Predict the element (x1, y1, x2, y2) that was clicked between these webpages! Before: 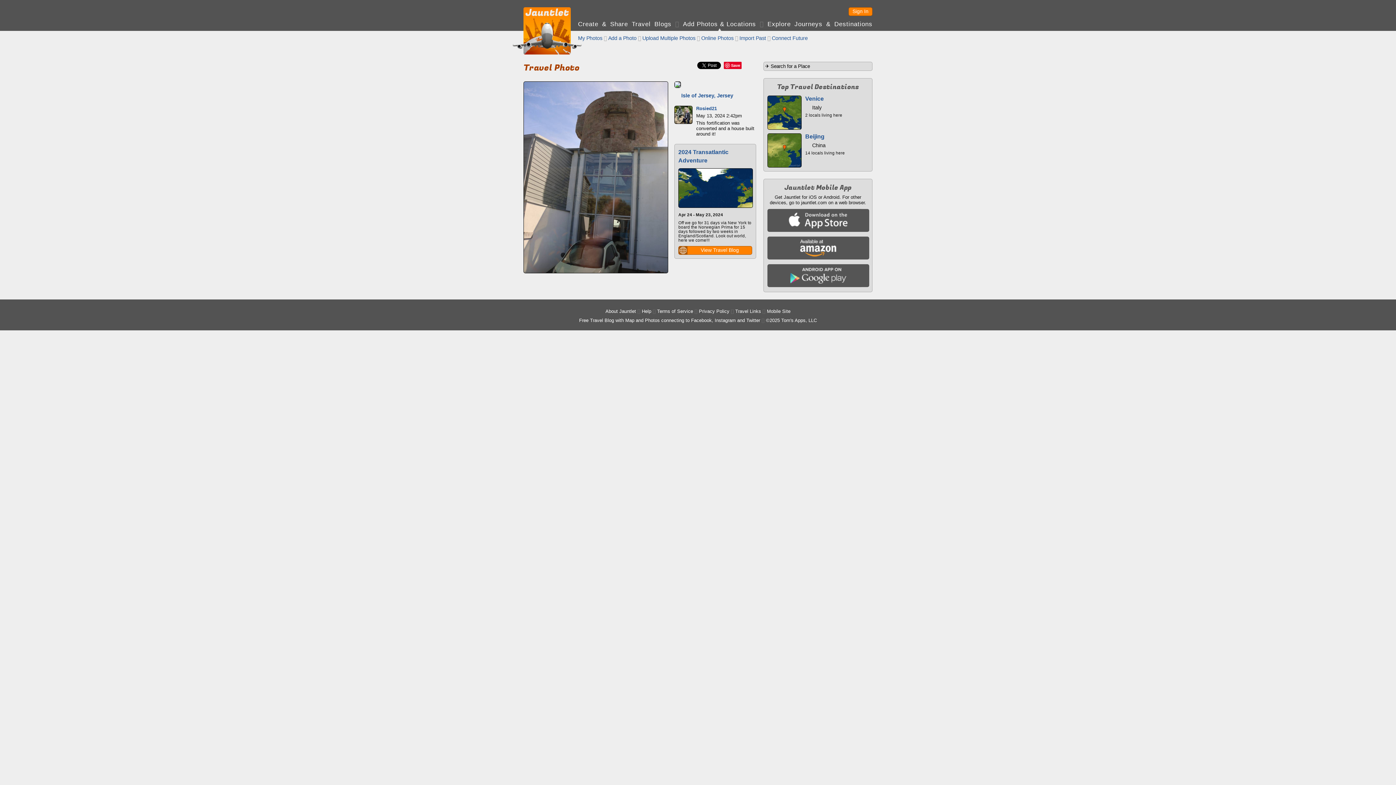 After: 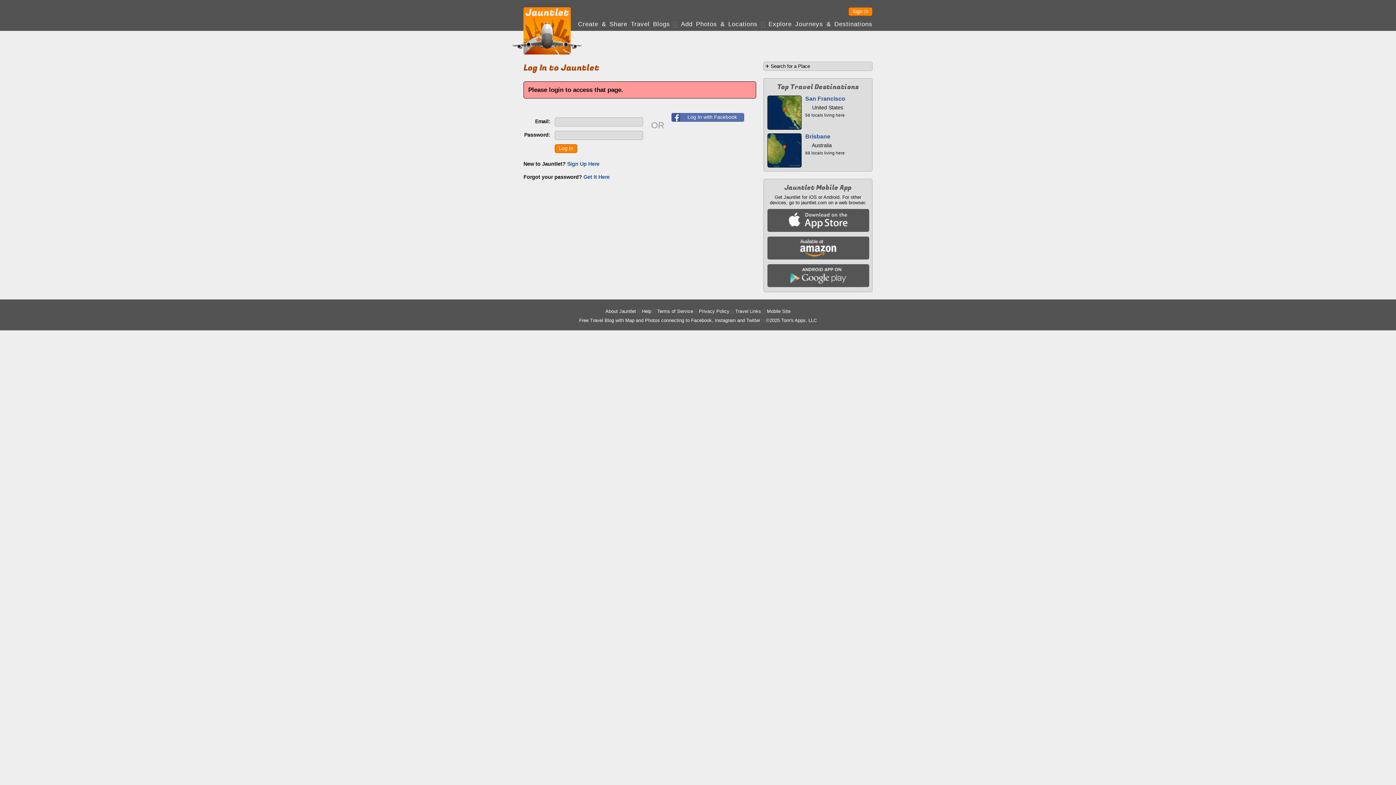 Action: bbox: (701, 35, 733, 41) label: Online Photos